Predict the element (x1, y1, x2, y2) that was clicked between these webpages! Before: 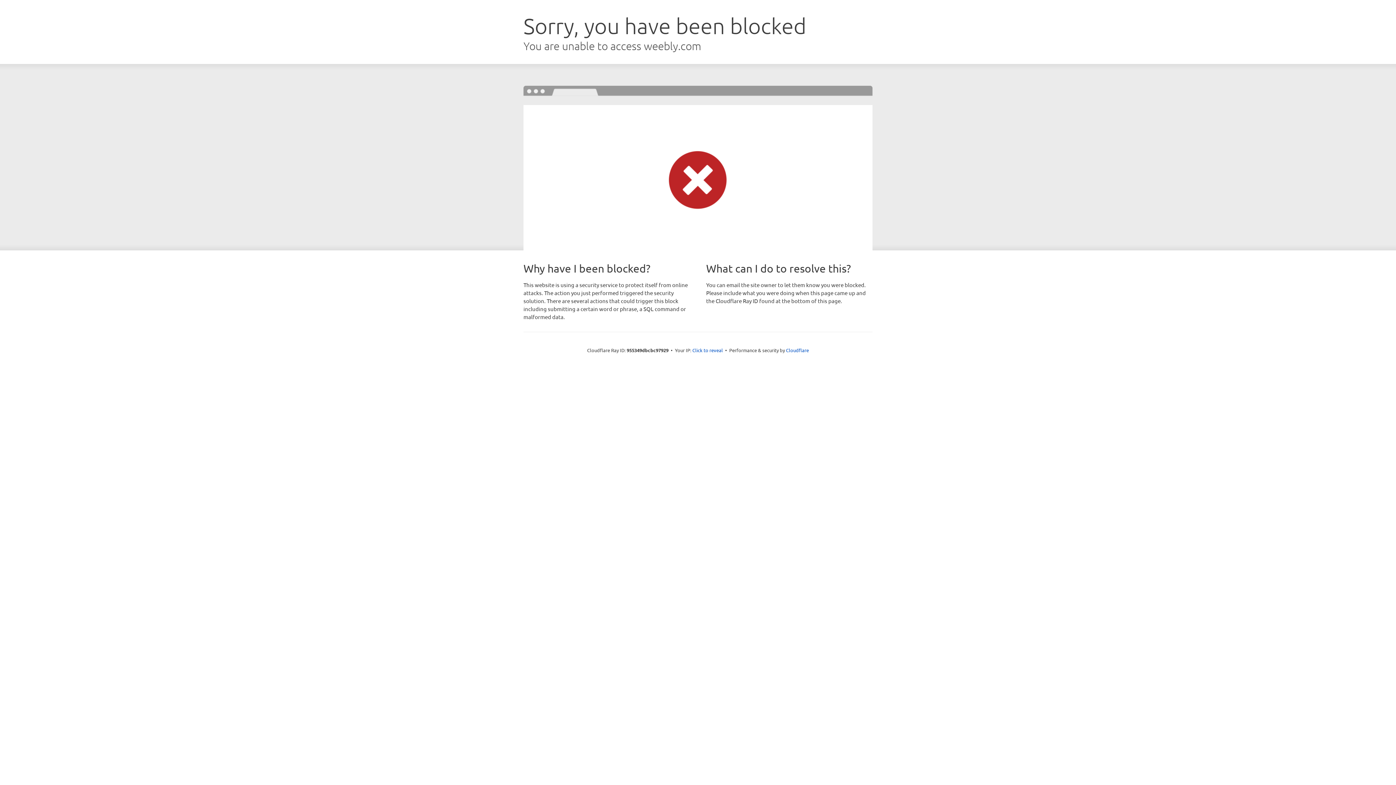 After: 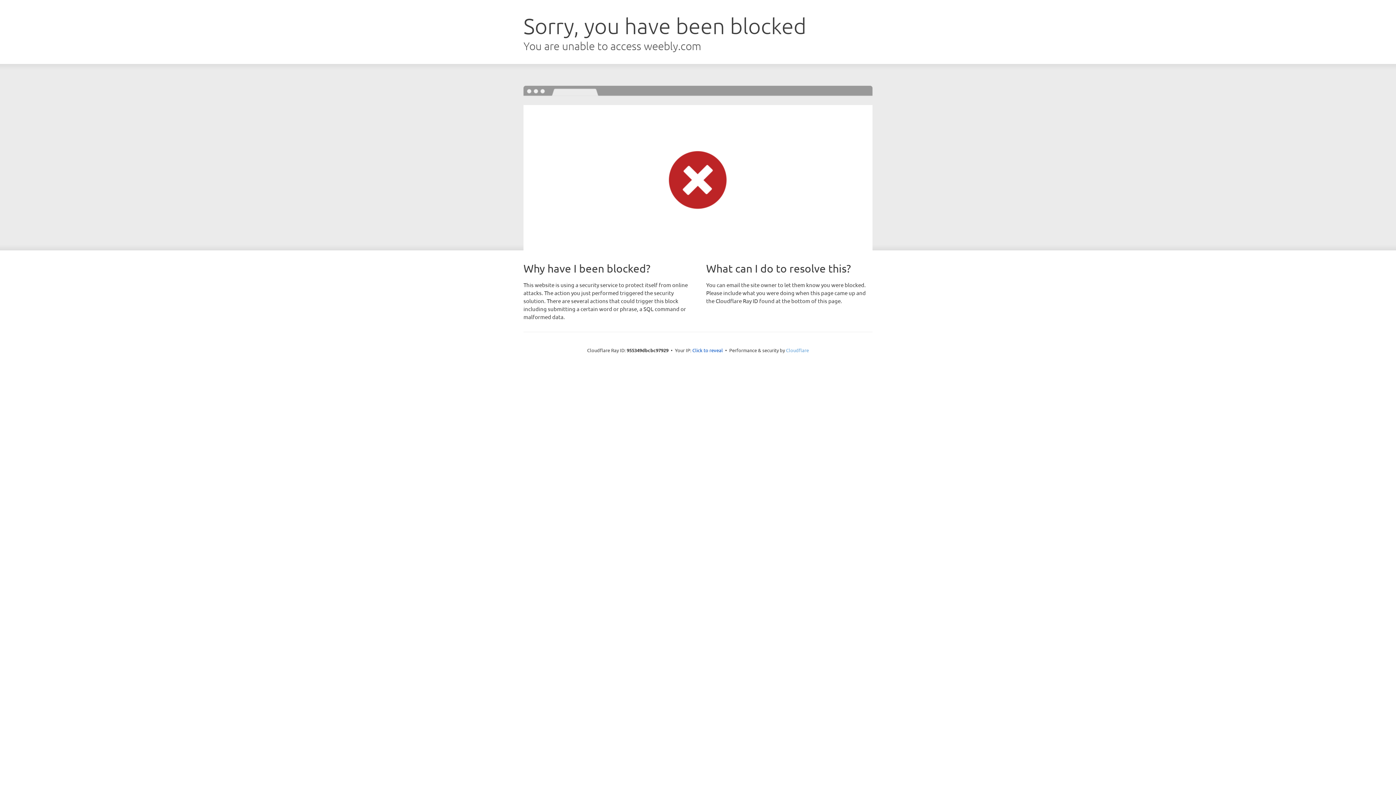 Action: label: Cloudflare bbox: (786, 347, 809, 353)